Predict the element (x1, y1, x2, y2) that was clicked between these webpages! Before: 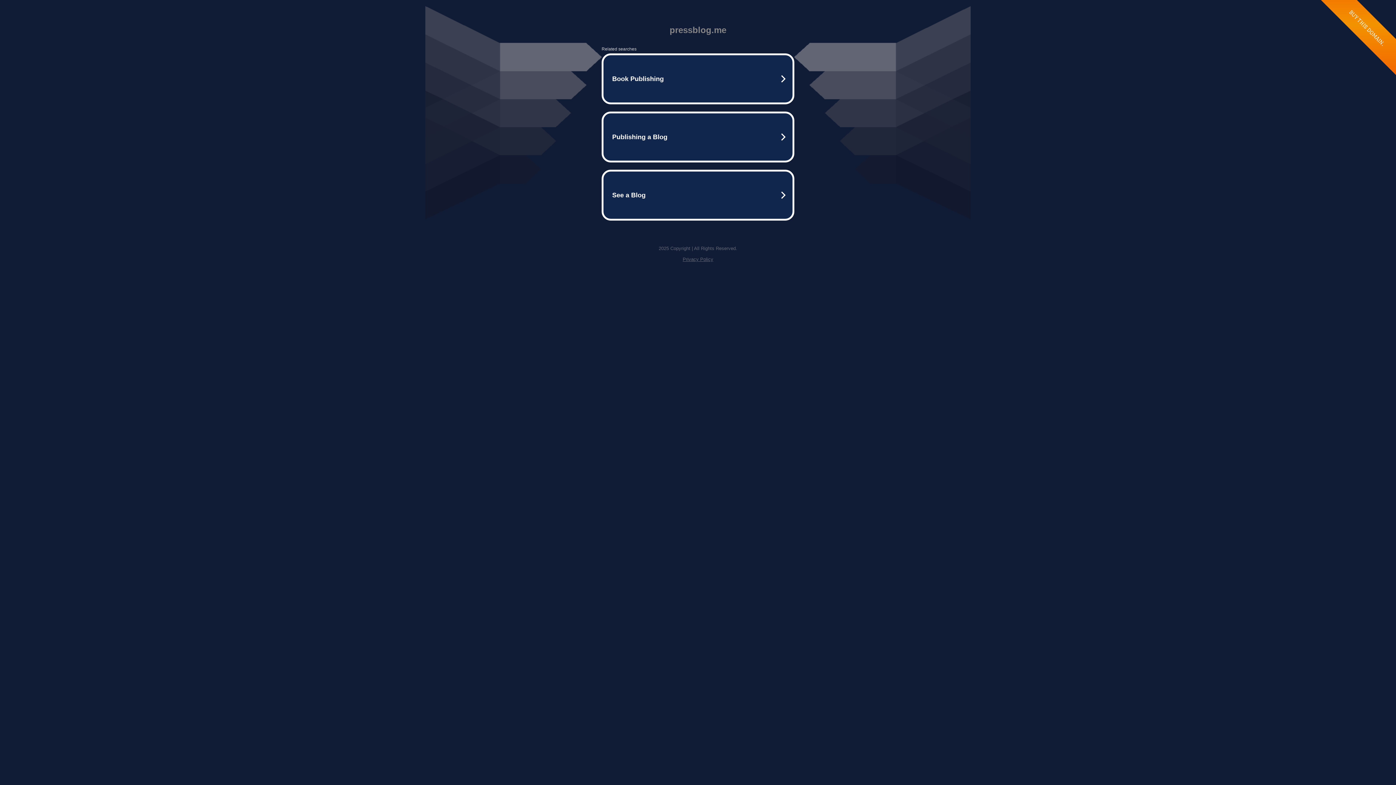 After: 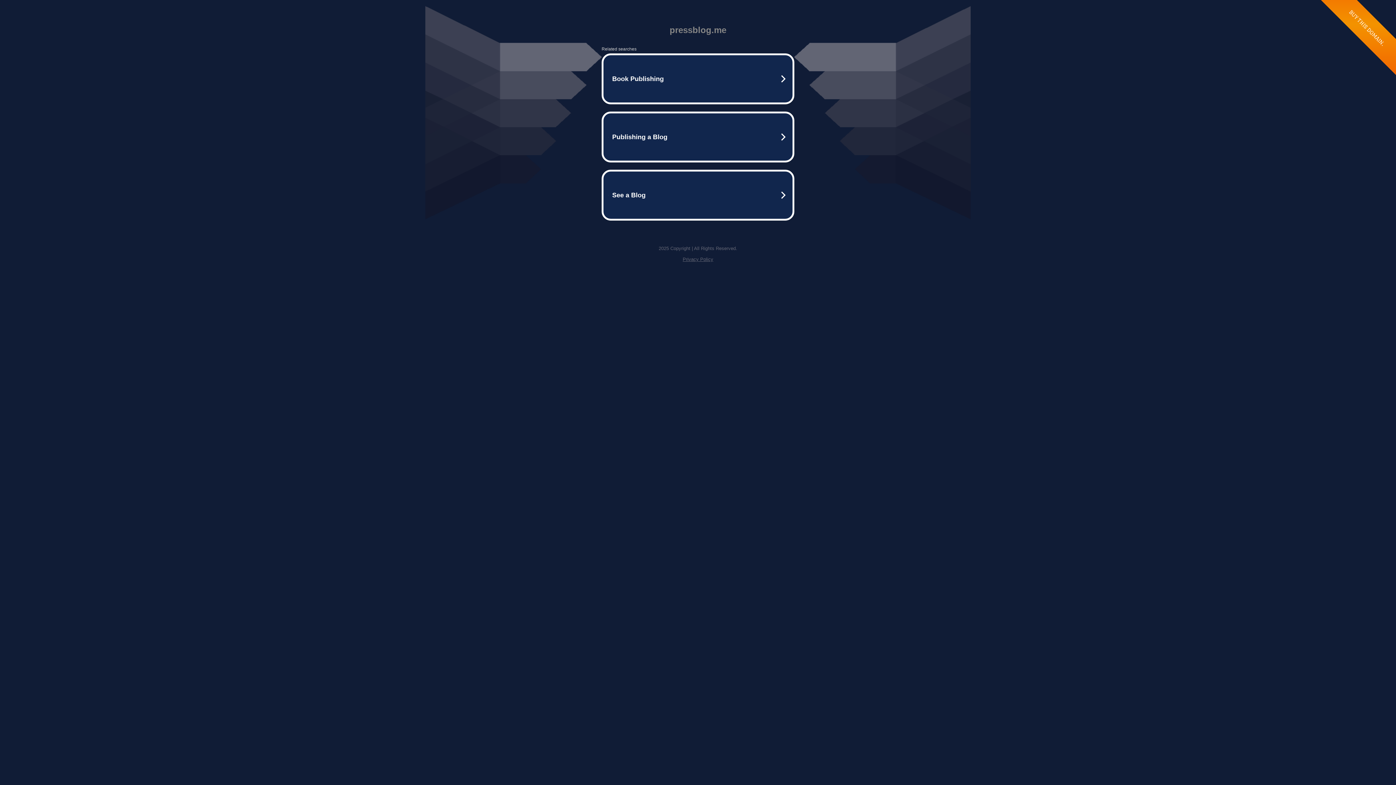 Action: bbox: (682, 256, 713, 262) label: Privacy Policy